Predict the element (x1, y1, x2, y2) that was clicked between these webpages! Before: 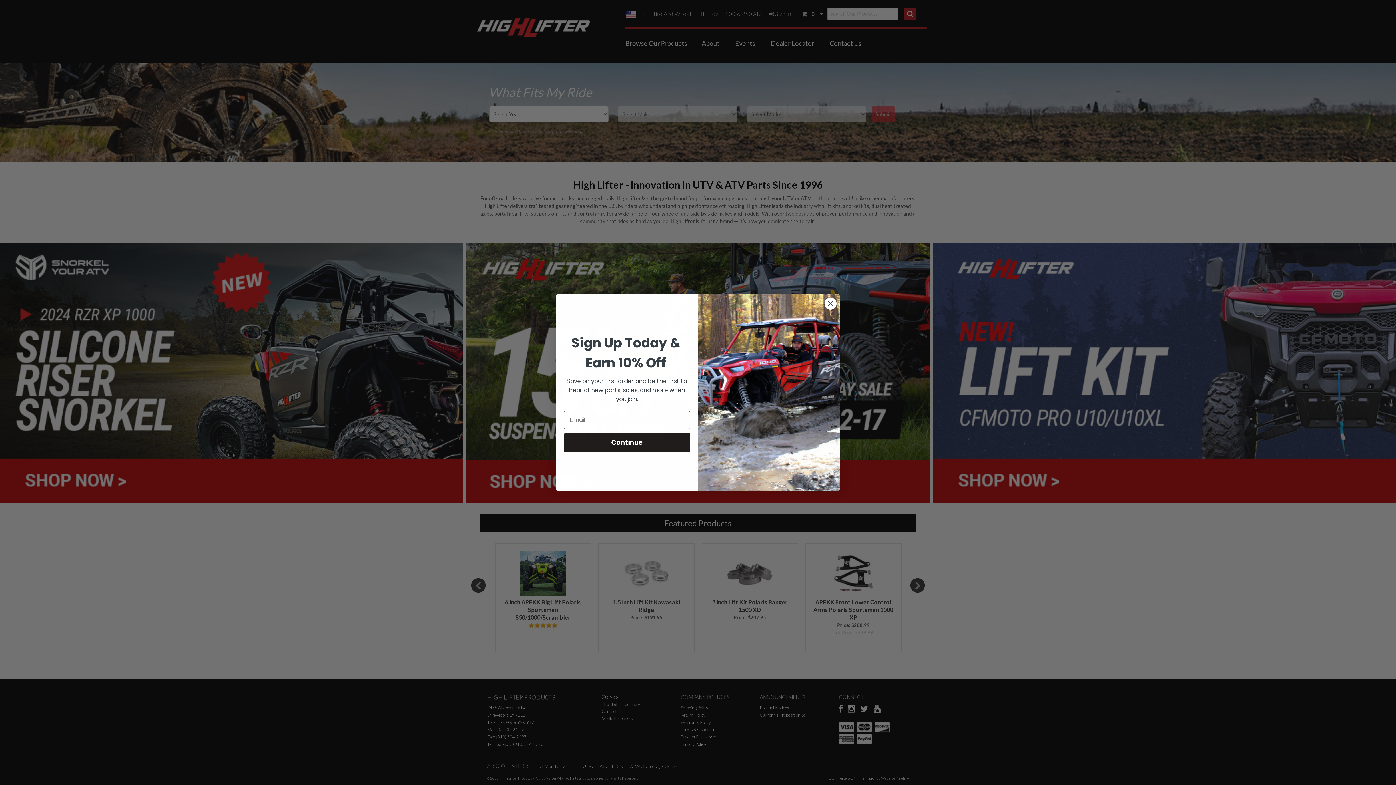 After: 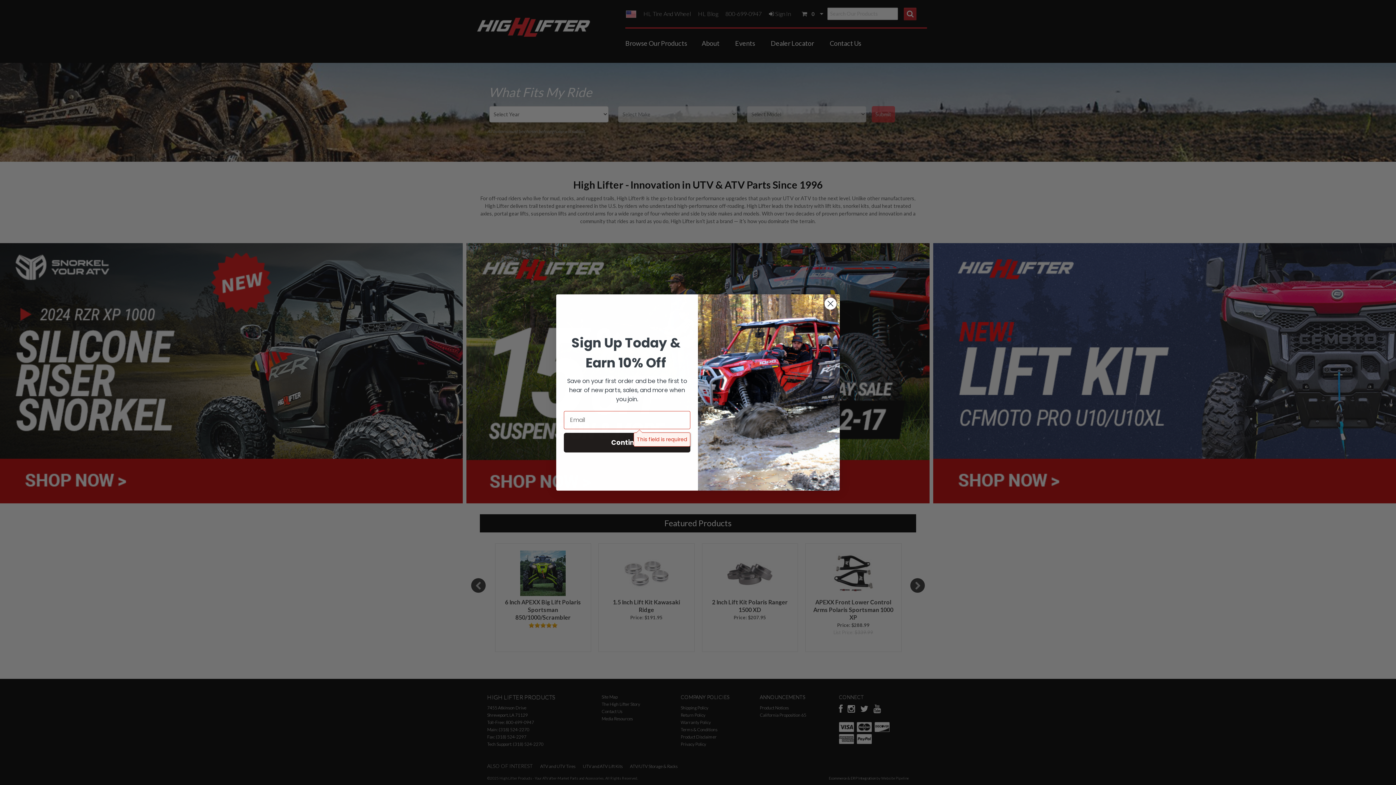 Action: bbox: (564, 432, 690, 452) label: Continue